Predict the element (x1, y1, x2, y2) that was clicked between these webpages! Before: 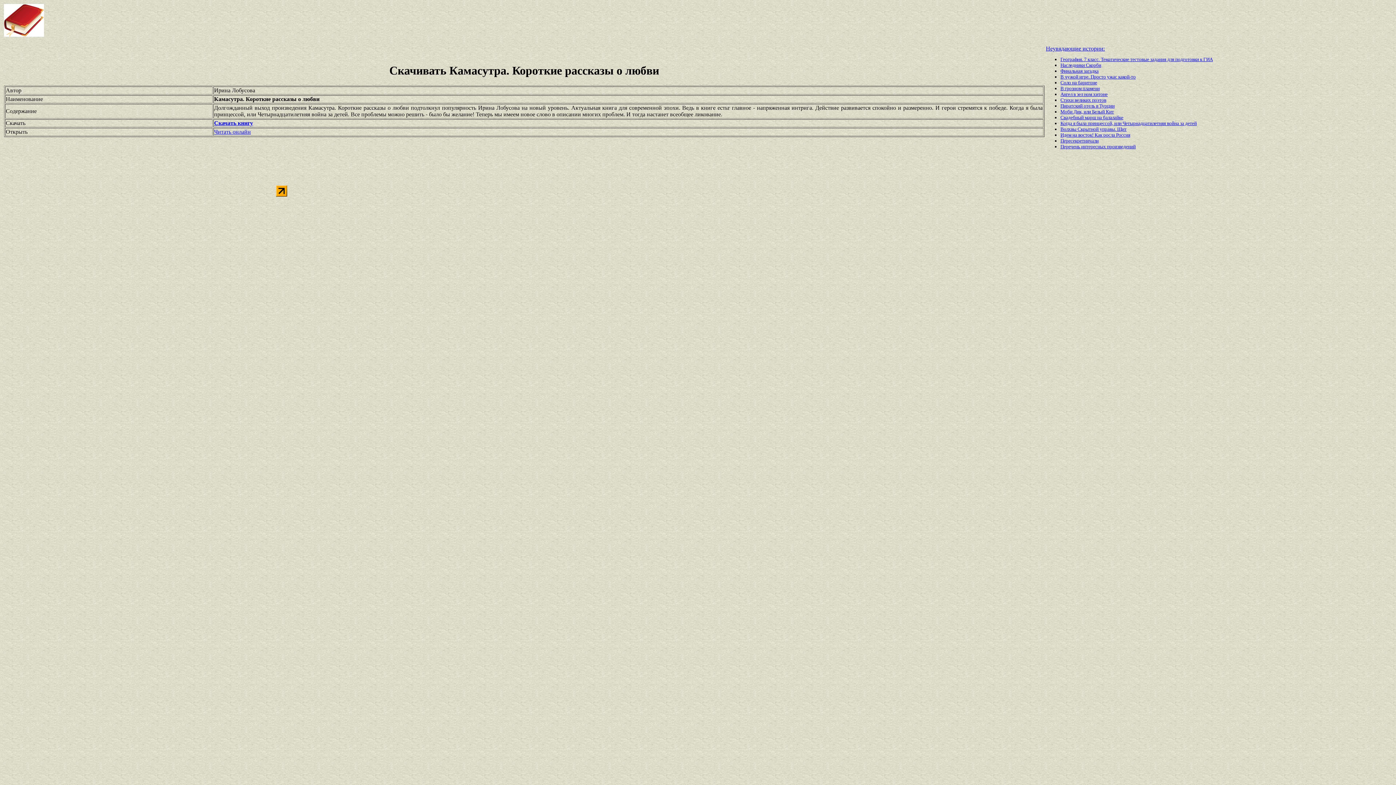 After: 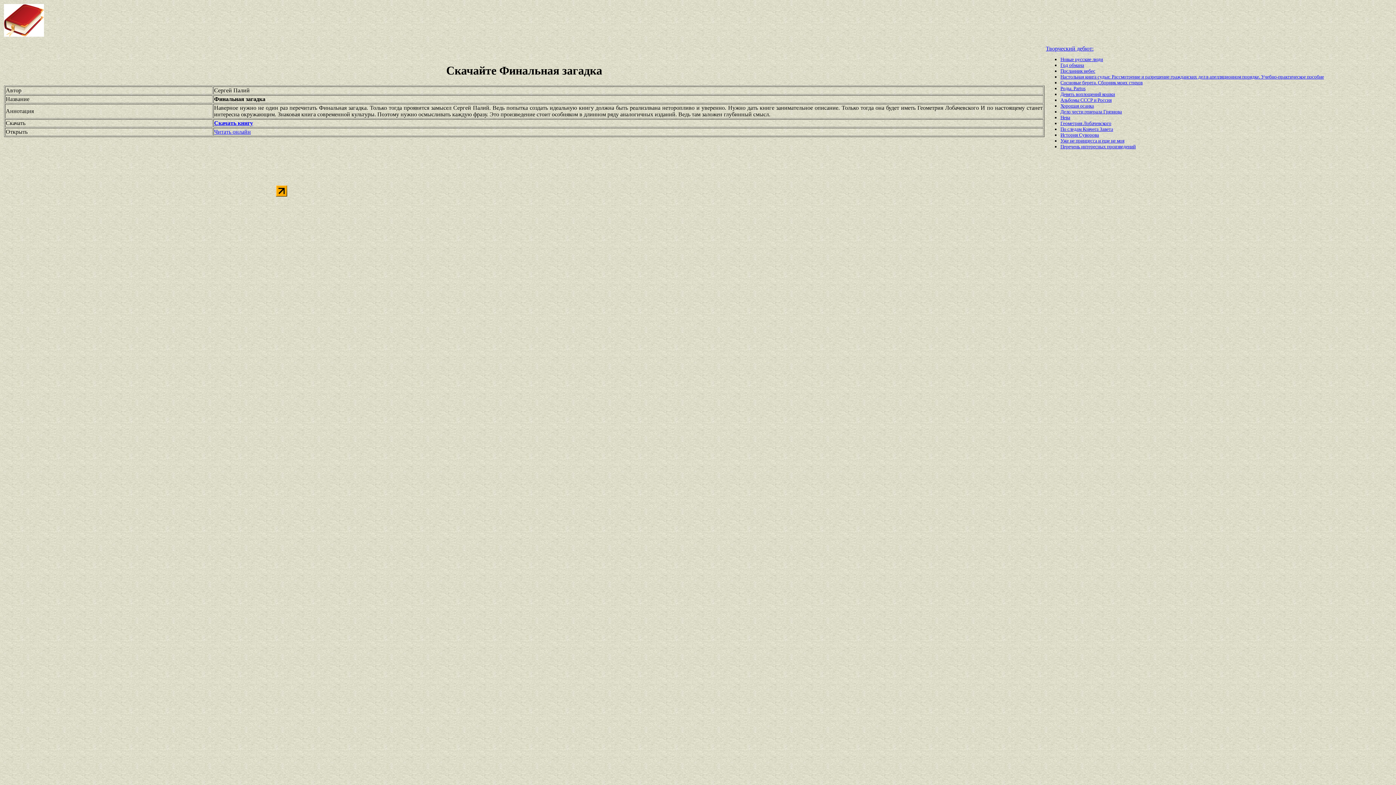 Action: label: Финальная загадка bbox: (1060, 68, 1098, 73)